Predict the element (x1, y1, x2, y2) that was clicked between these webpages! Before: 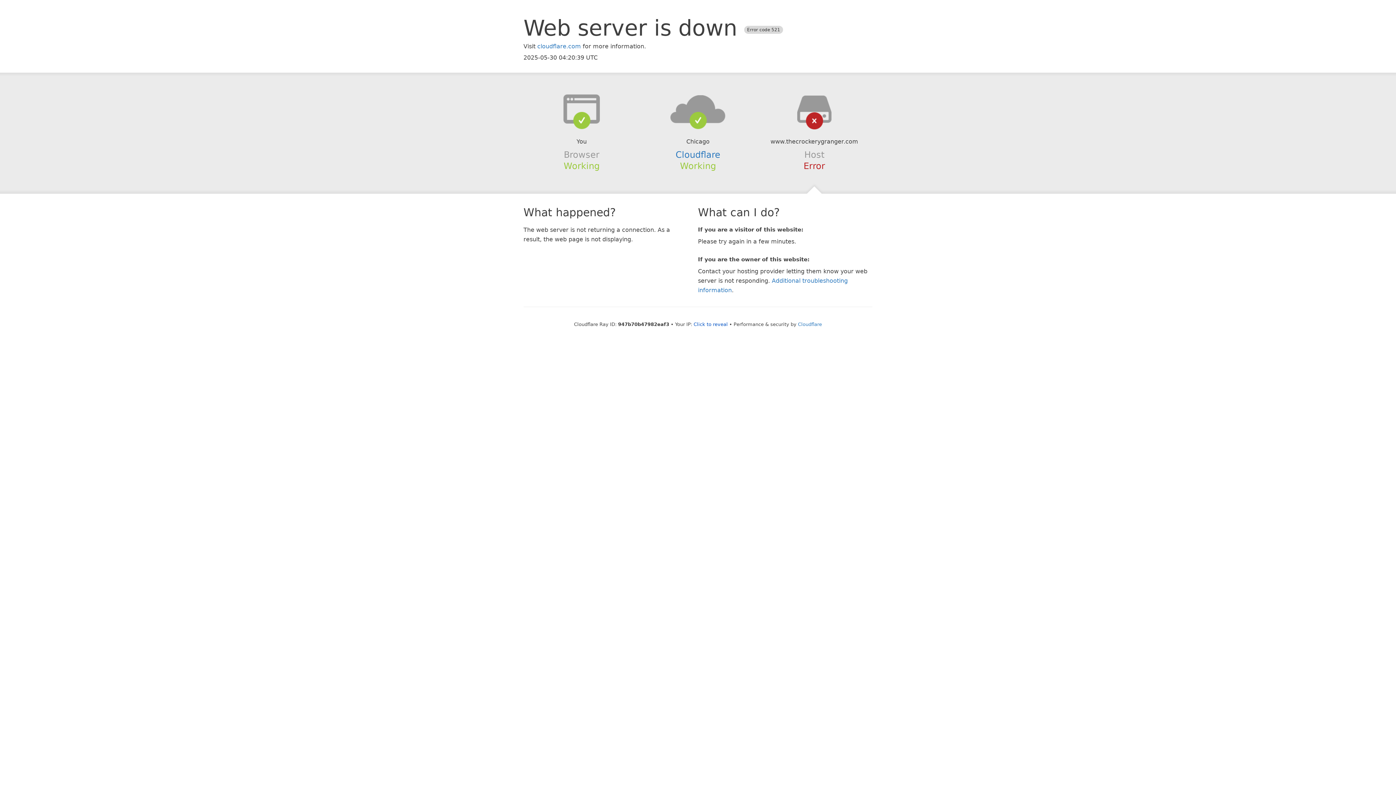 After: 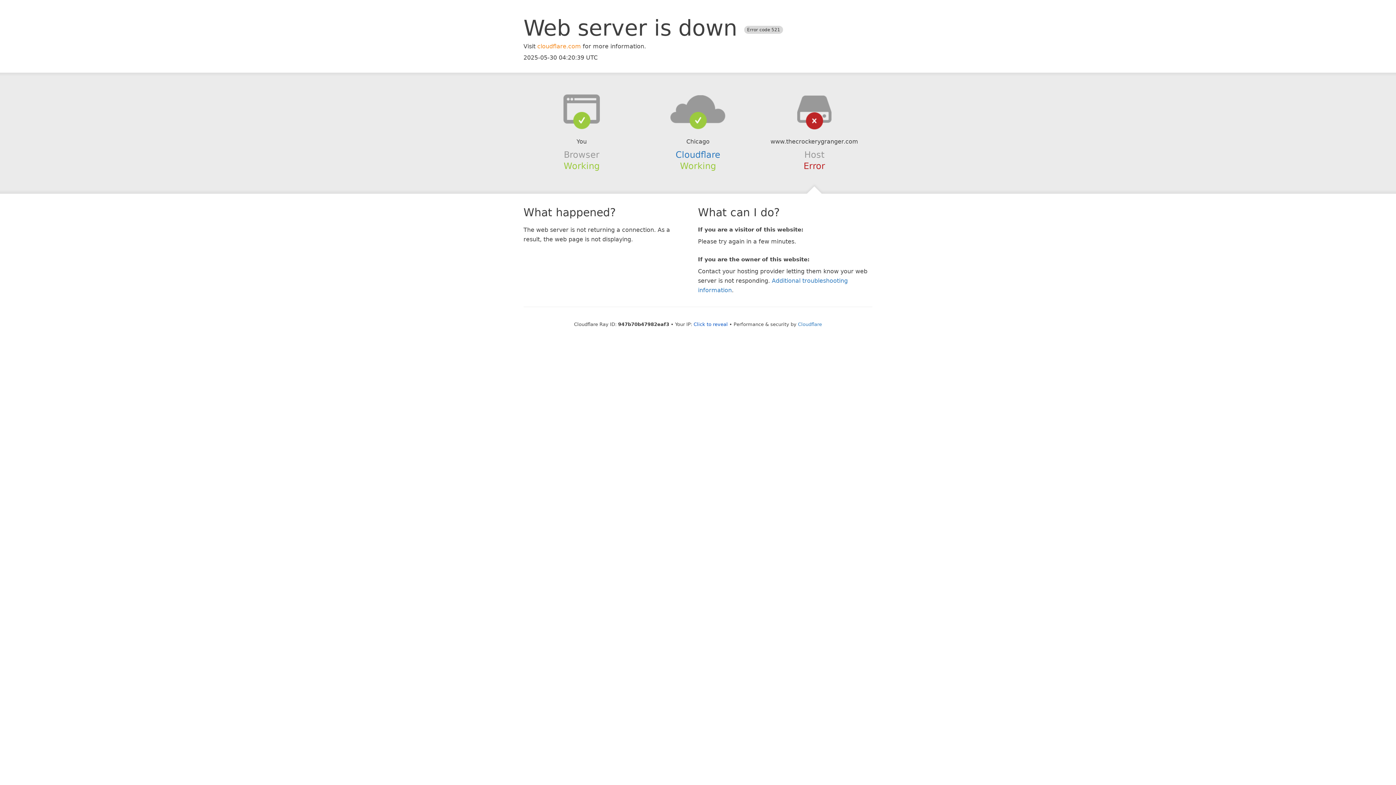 Action: bbox: (537, 42, 581, 49) label: cloudflare.com